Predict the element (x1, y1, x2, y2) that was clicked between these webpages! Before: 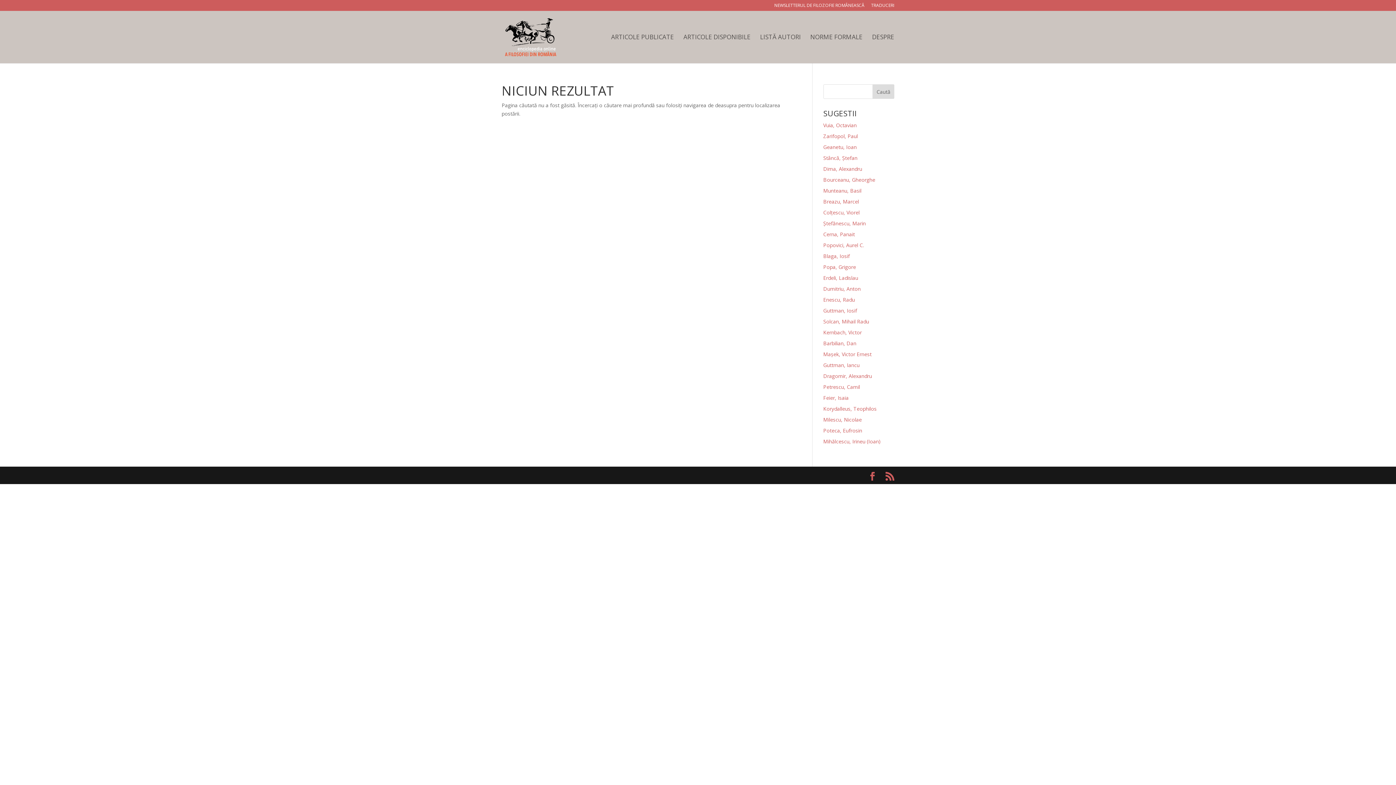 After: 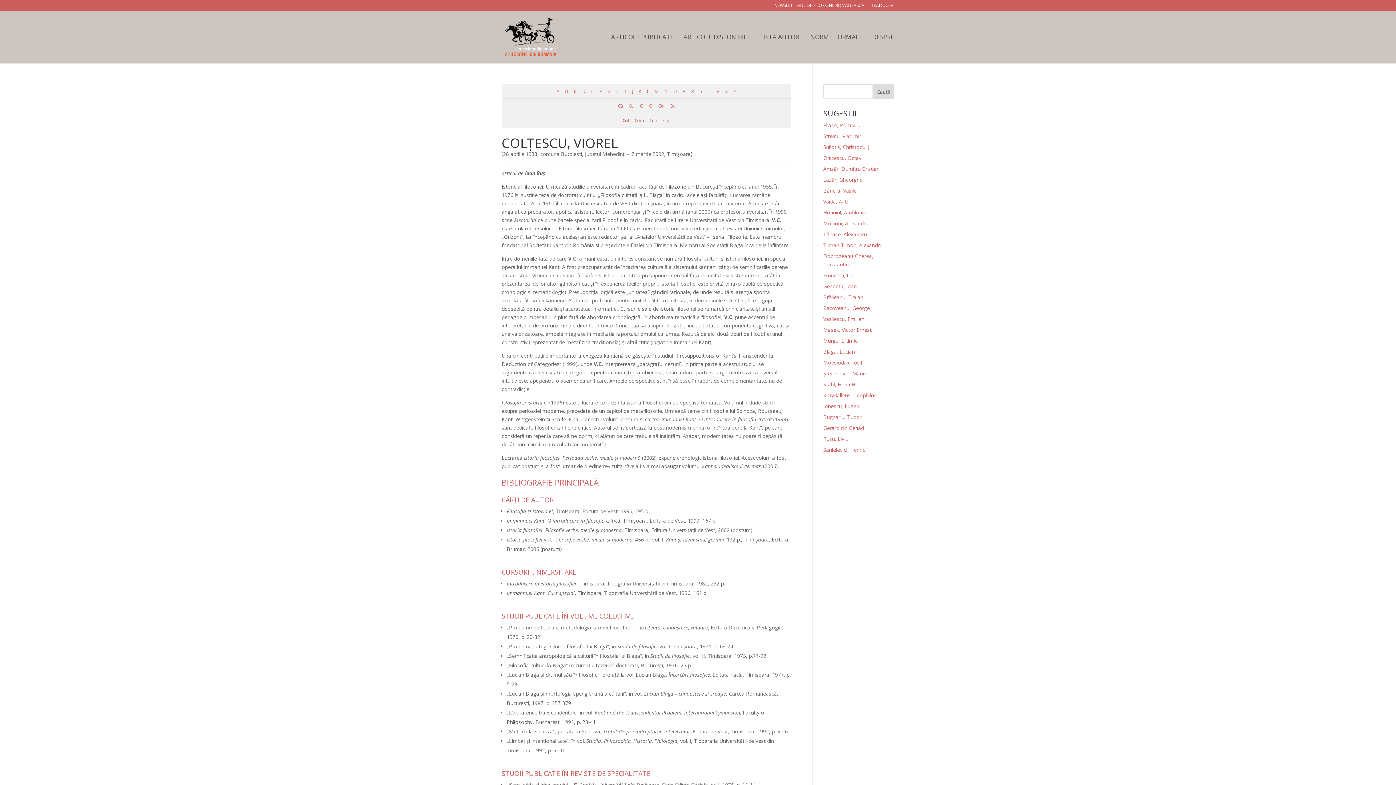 Action: label: Colţescu, Viorel bbox: (823, 209, 859, 216)